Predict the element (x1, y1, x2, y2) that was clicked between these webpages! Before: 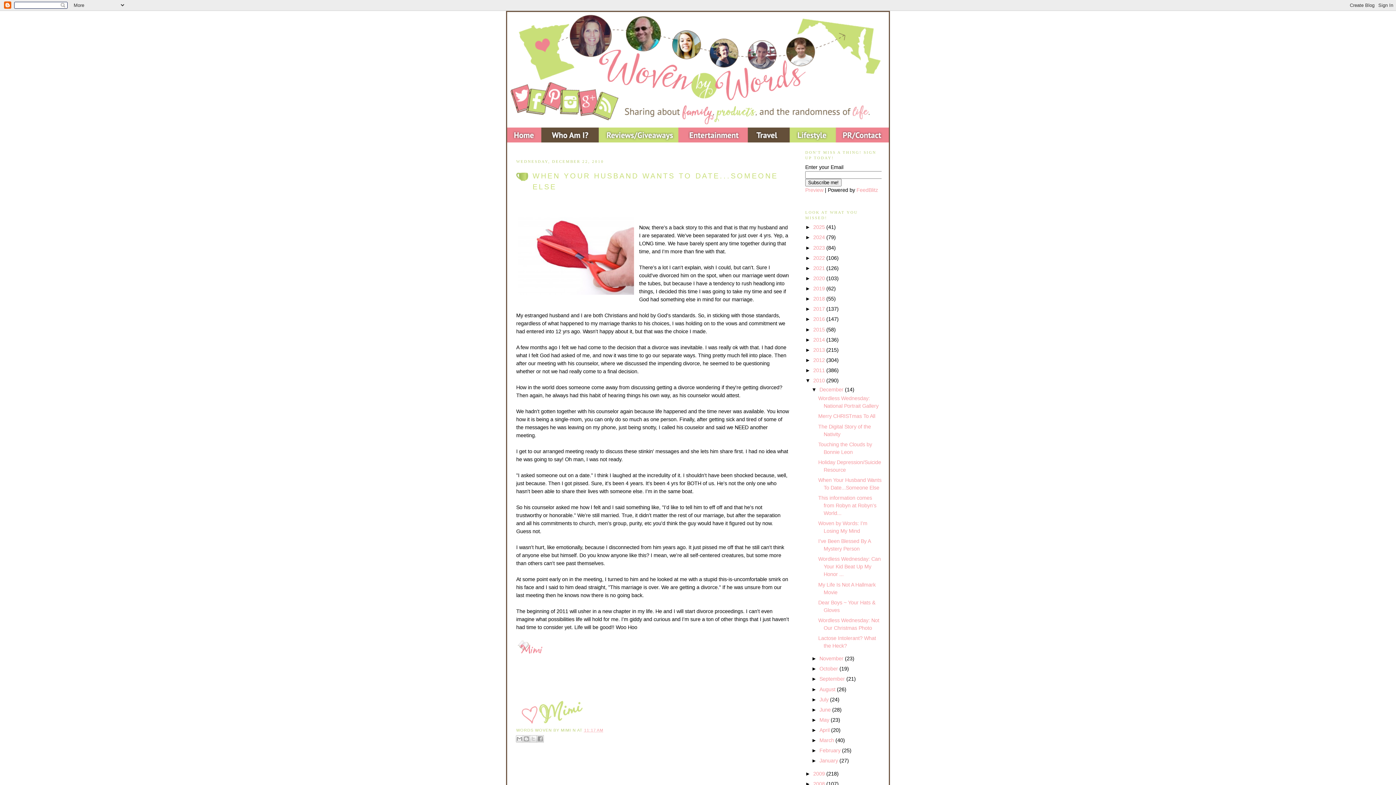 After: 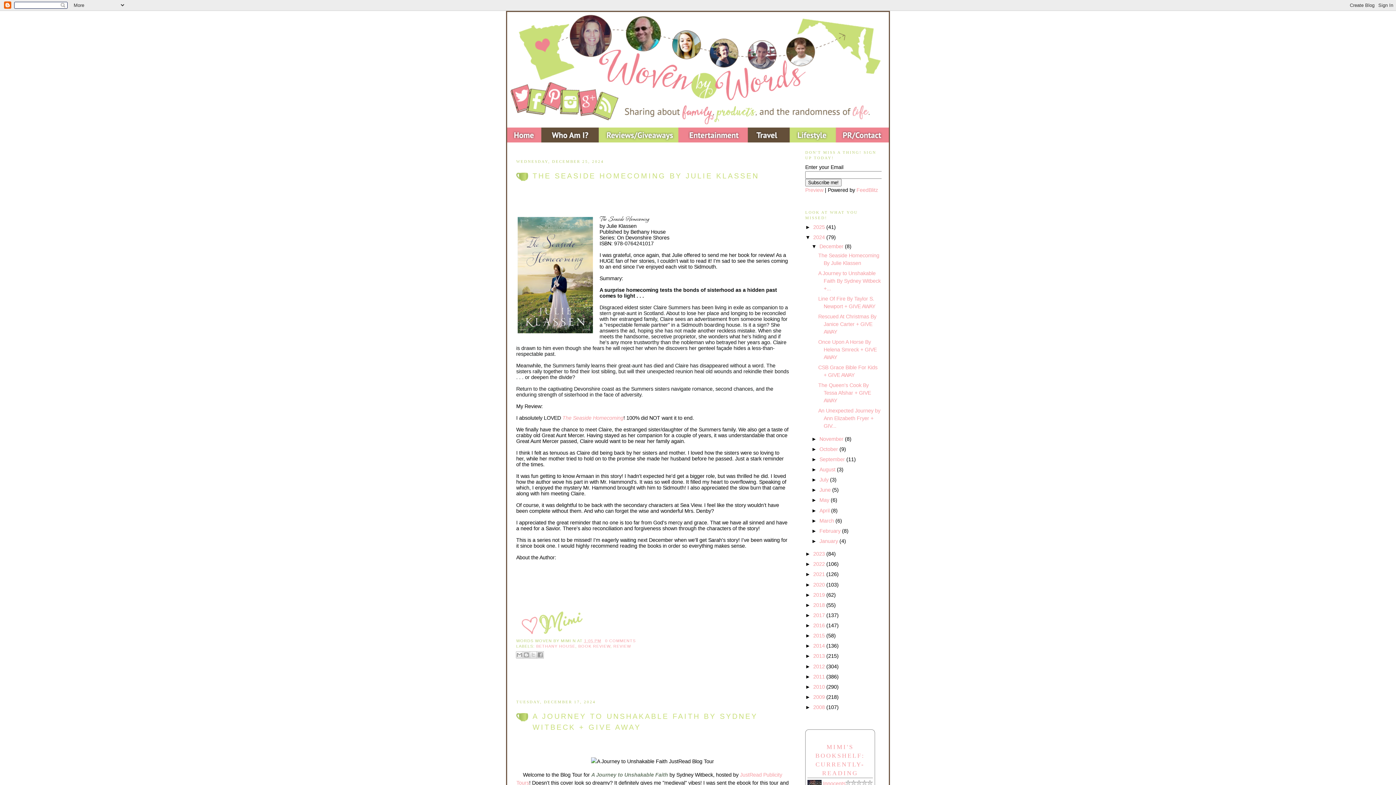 Action: bbox: (813, 234, 826, 240) label: 2024 